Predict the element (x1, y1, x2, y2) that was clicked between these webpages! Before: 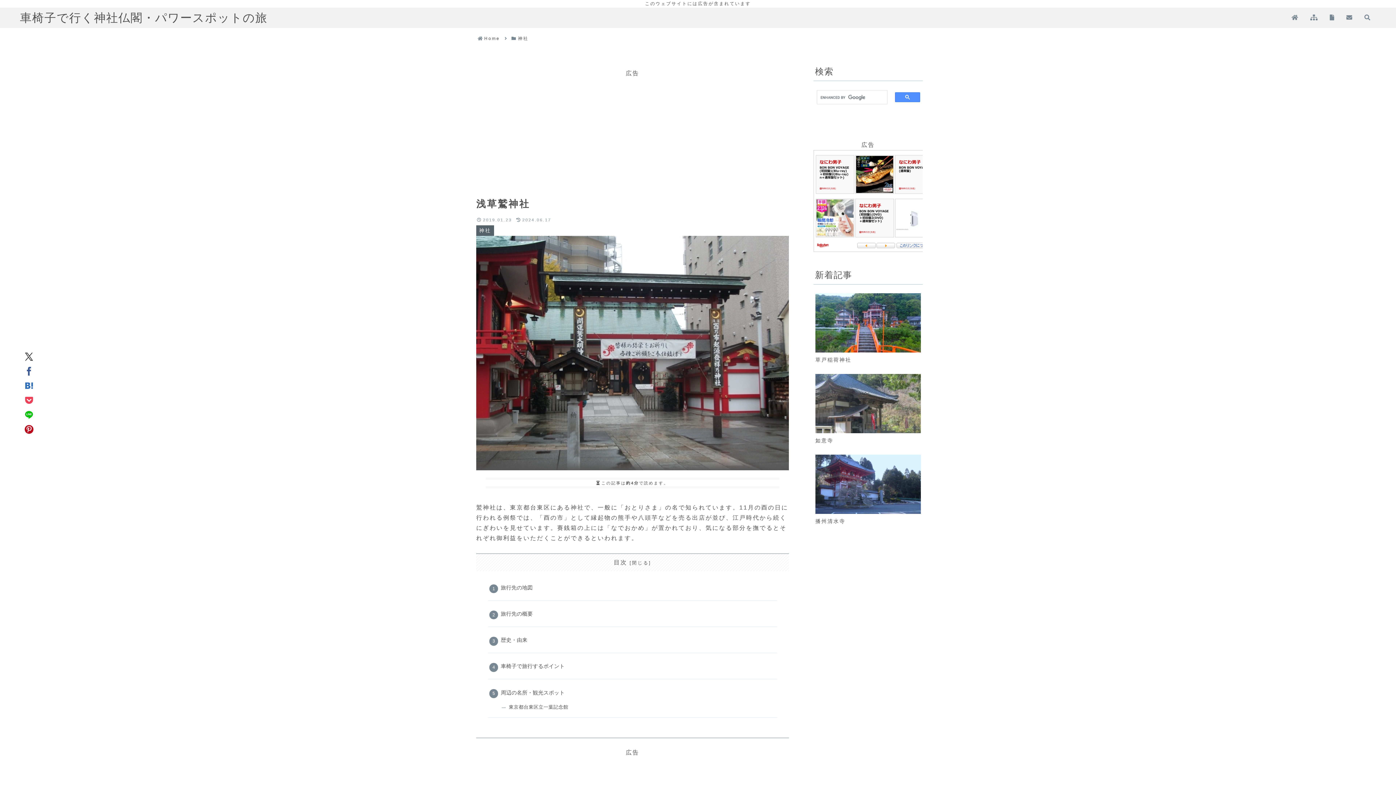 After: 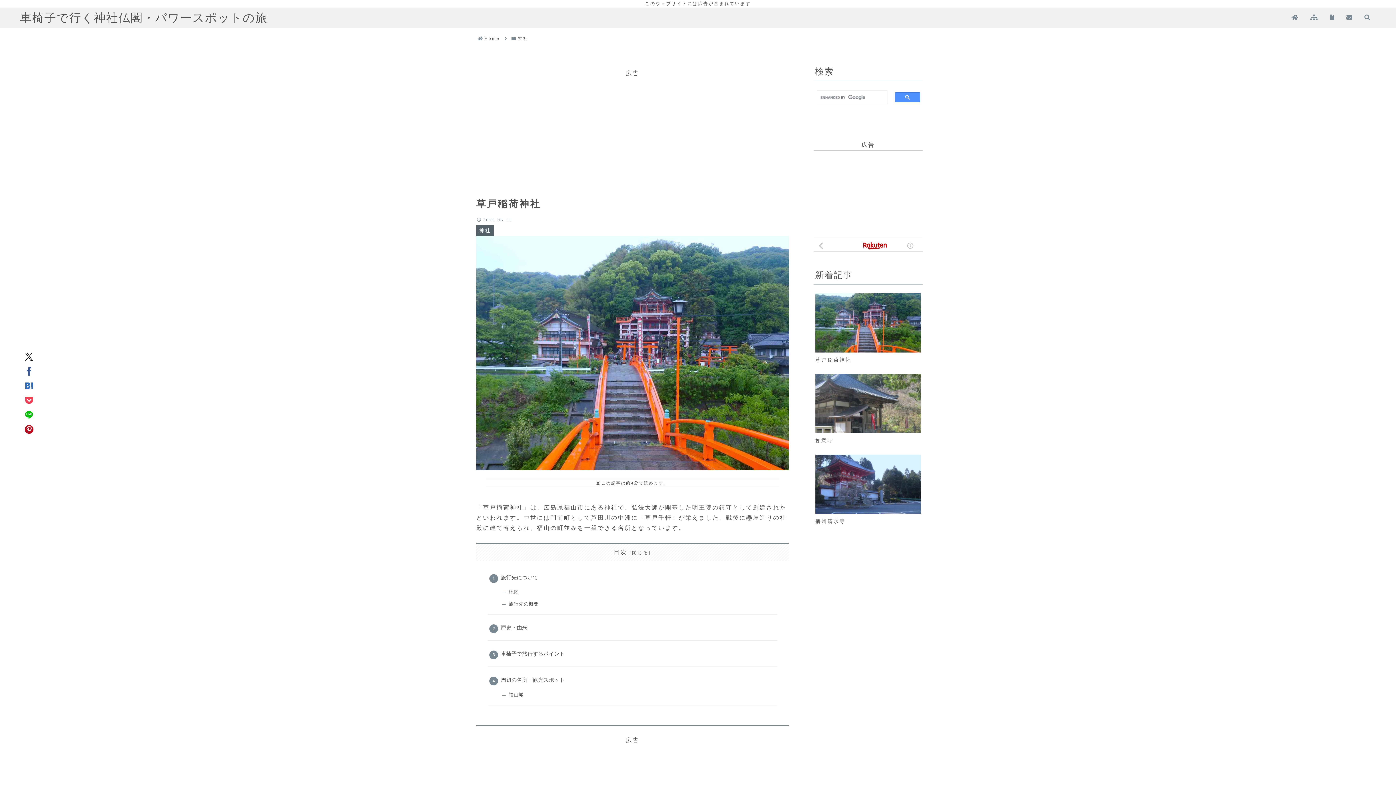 Action: label: 草戸稲荷神社 bbox: (813, 262, 922, 341)